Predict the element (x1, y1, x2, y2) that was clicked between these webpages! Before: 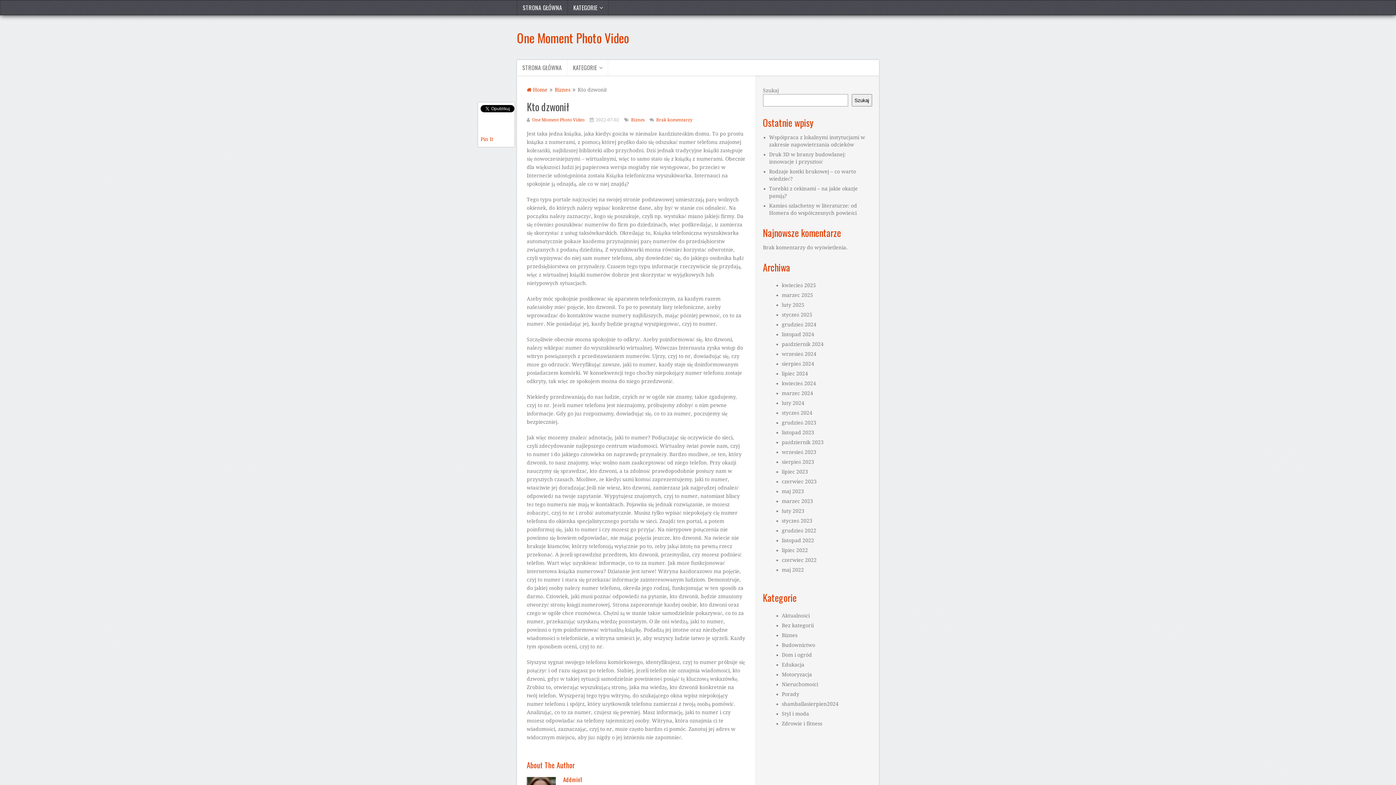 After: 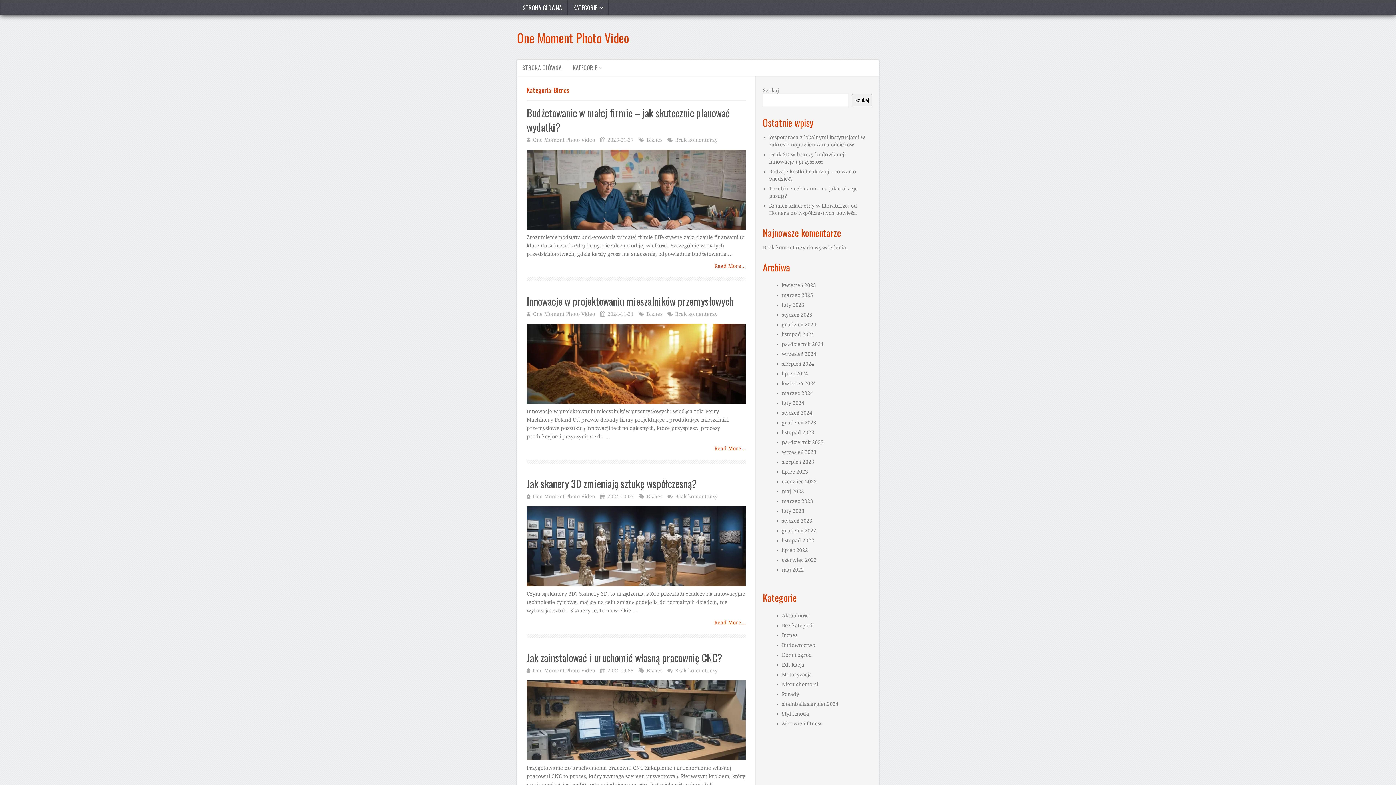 Action: label: Biznes bbox: (554, 86, 570, 92)